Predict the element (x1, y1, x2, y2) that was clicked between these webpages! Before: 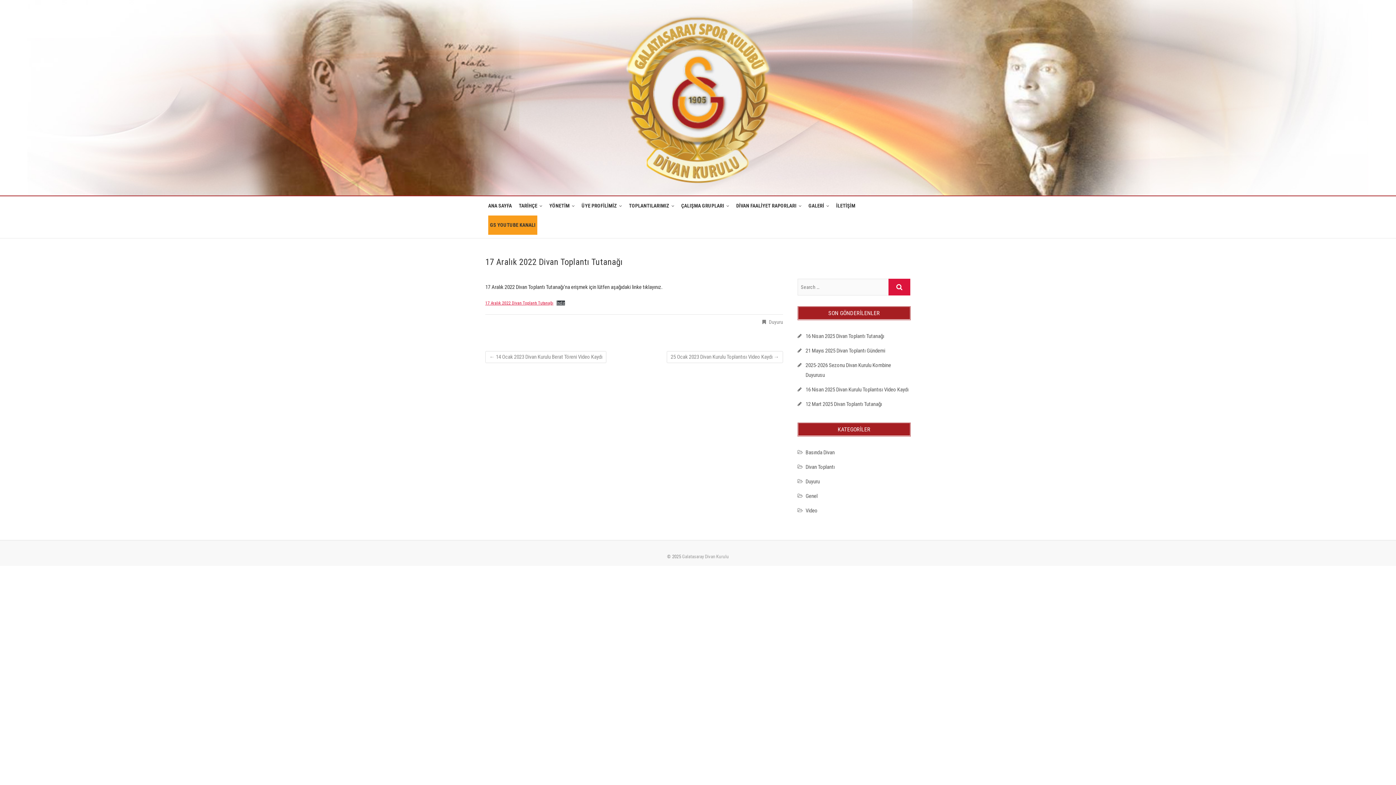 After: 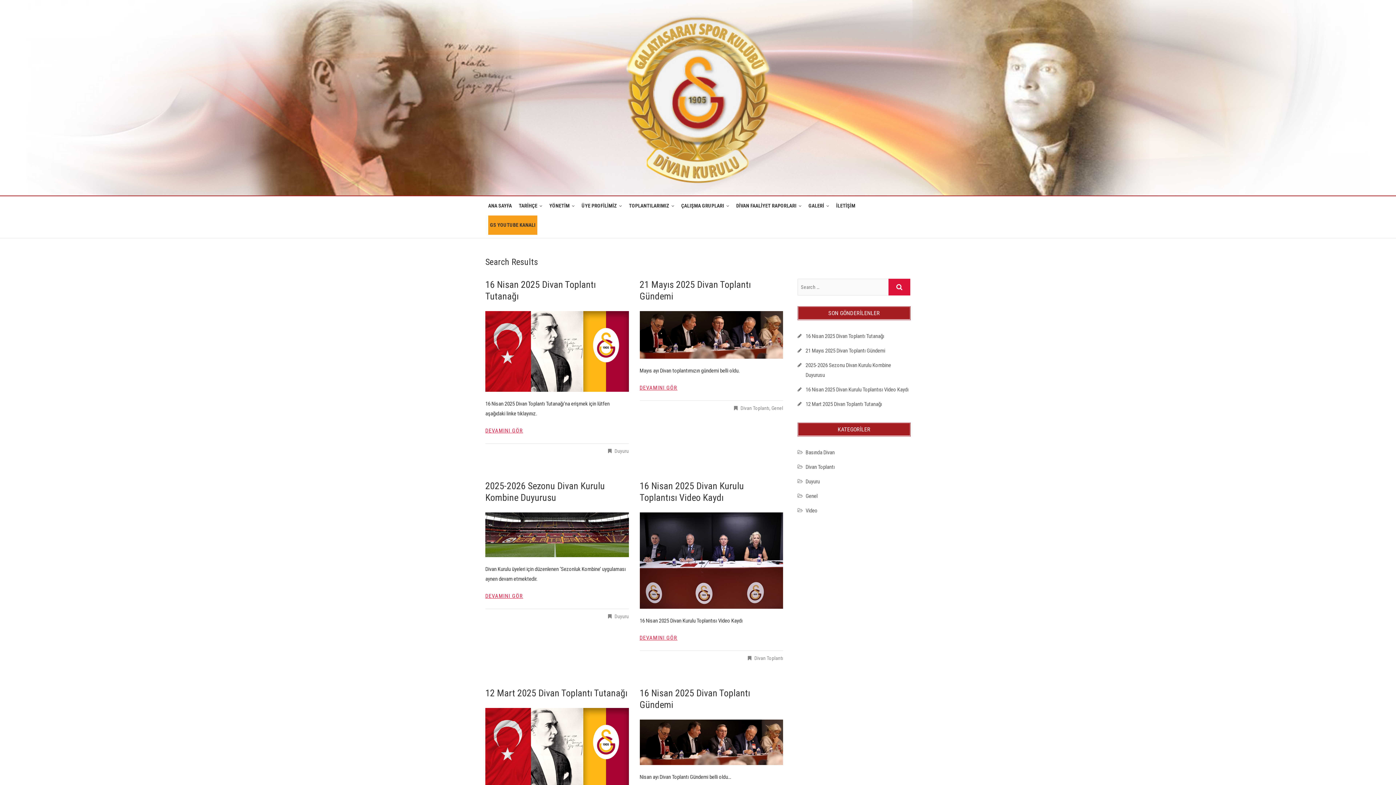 Action: bbox: (888, 278, 910, 295)